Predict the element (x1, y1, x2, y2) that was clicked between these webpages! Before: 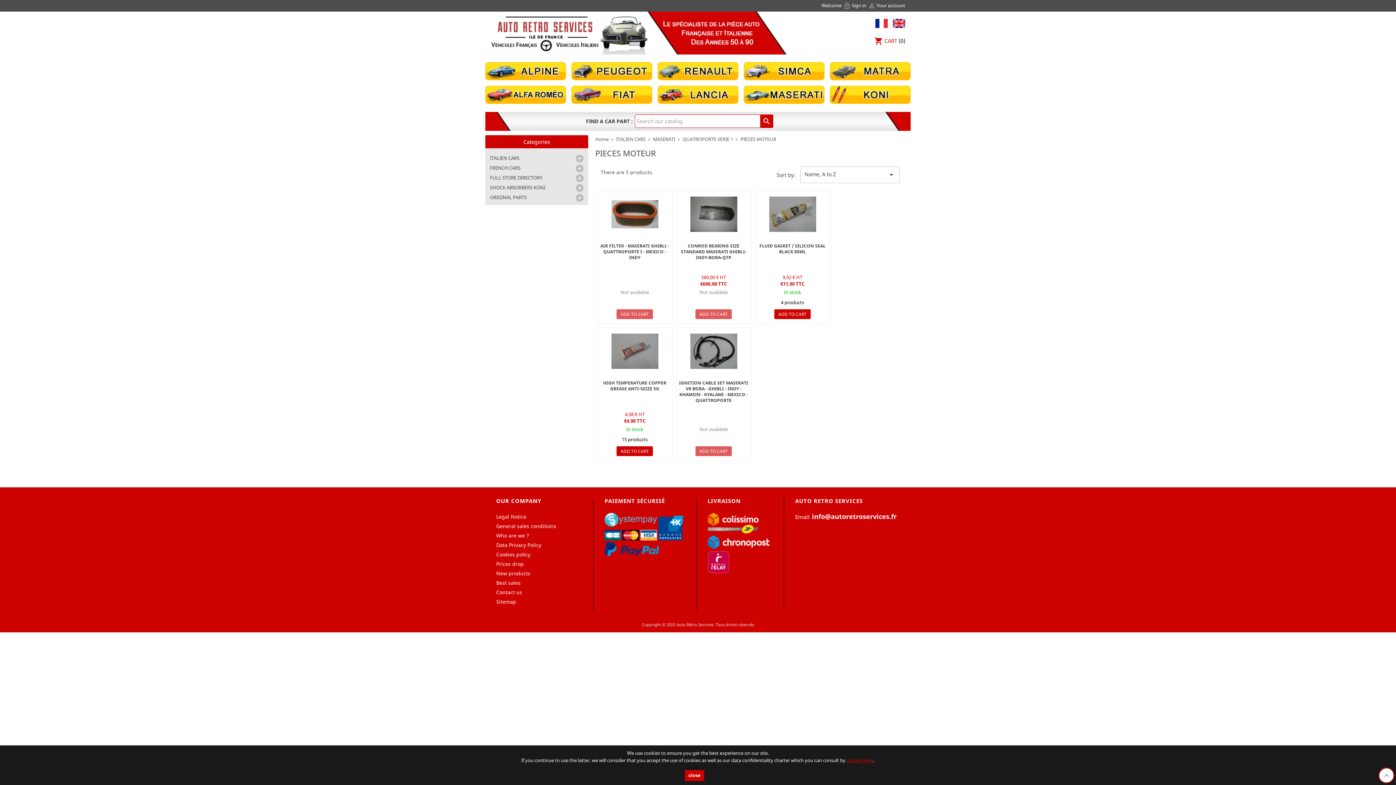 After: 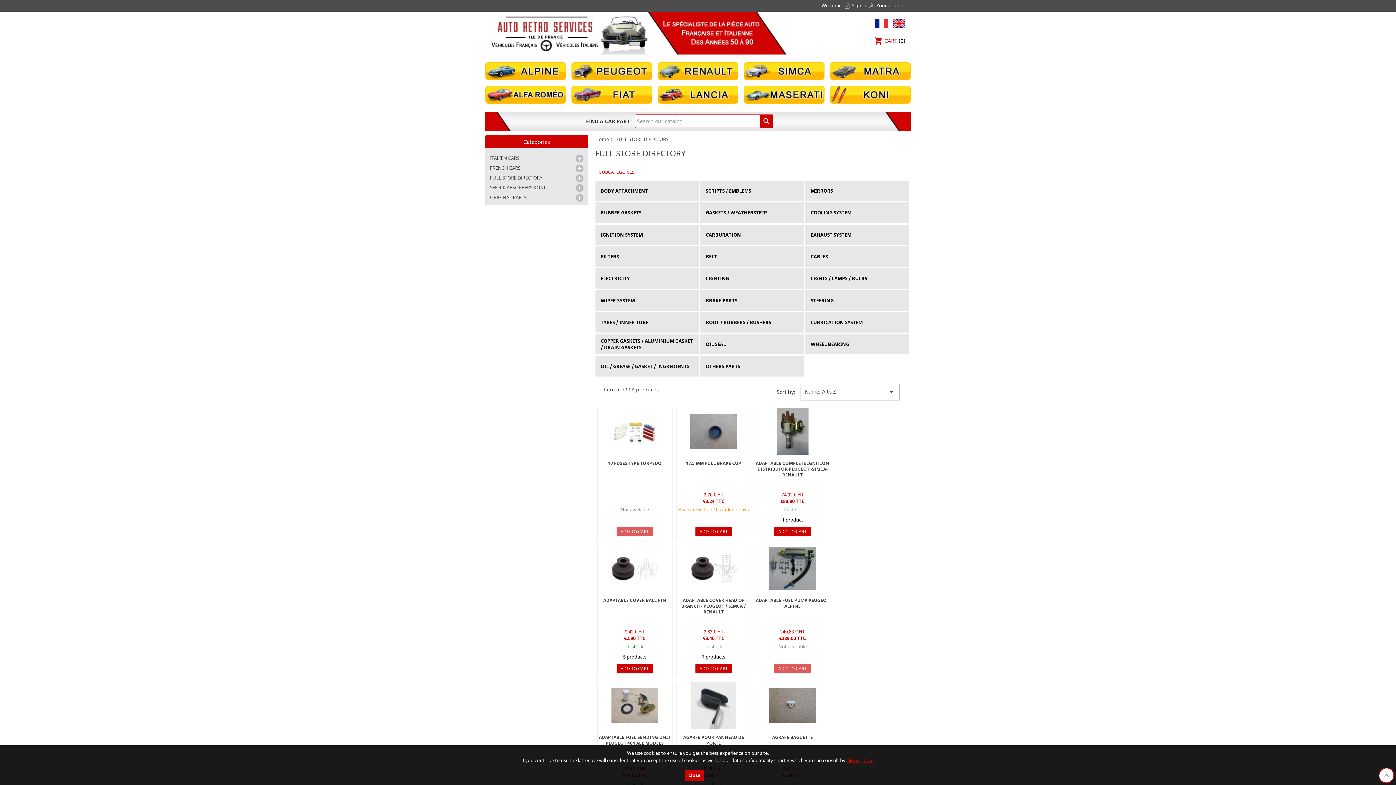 Action: label: FULL STORE DIRECTORY bbox: (490, 174, 583, 182)